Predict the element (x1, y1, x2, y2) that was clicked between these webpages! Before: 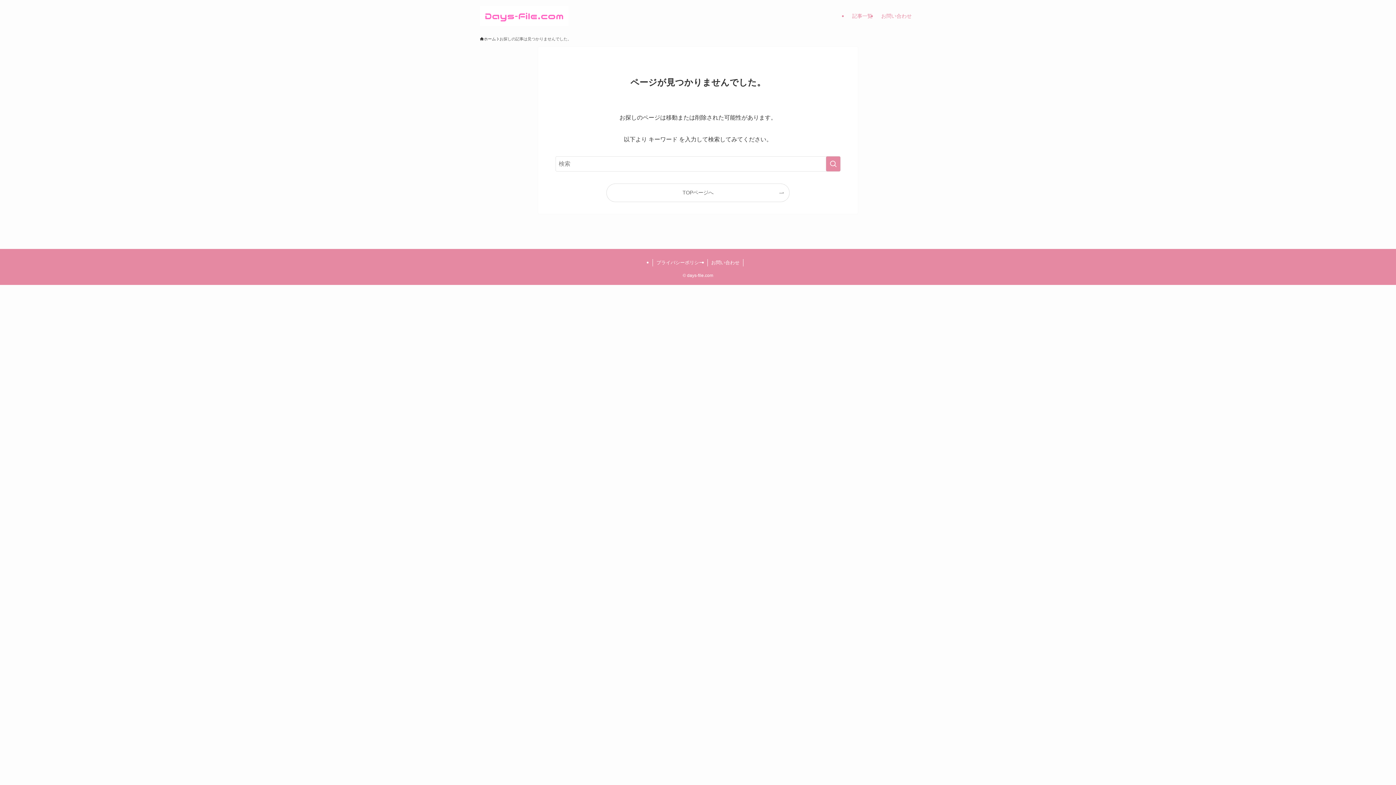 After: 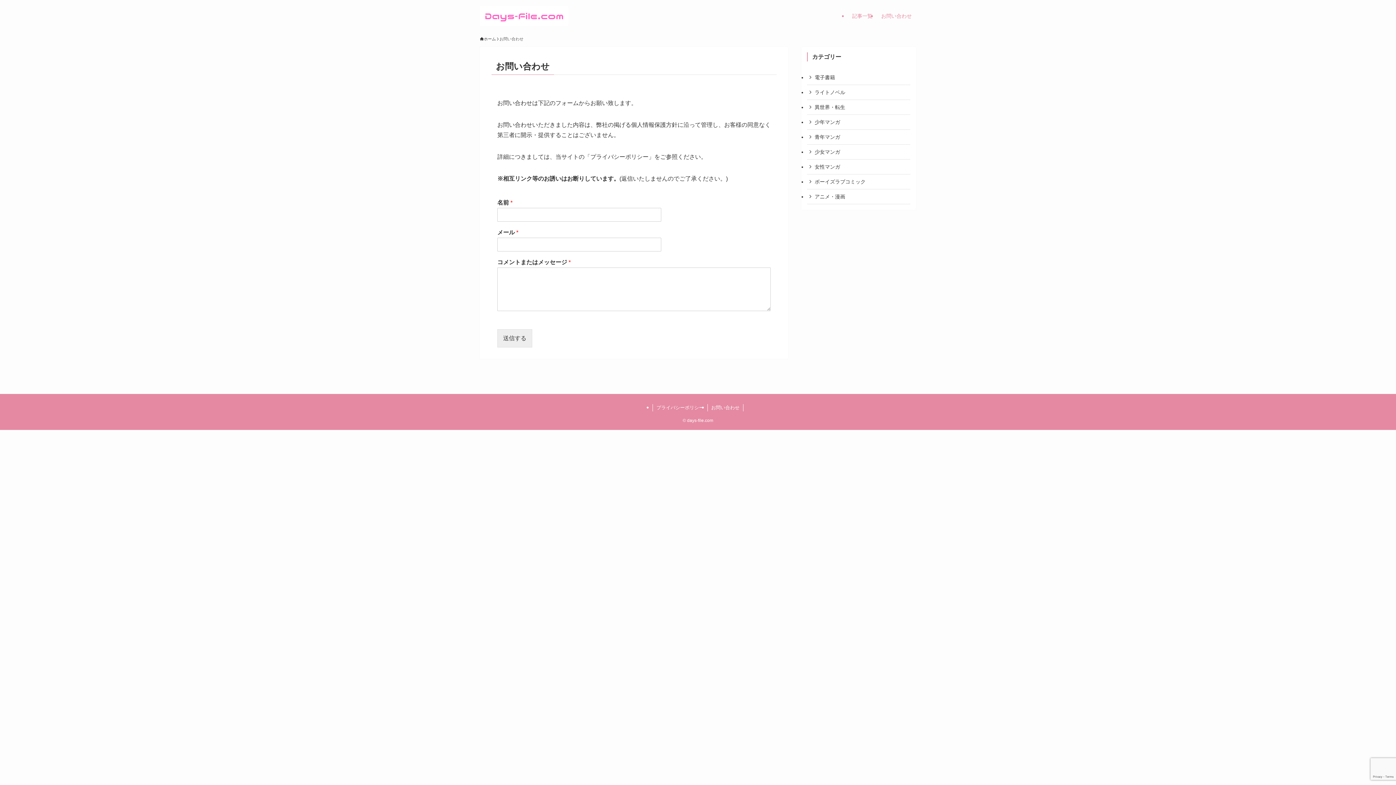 Action: bbox: (707, 259, 743, 266) label: お問い合わせ